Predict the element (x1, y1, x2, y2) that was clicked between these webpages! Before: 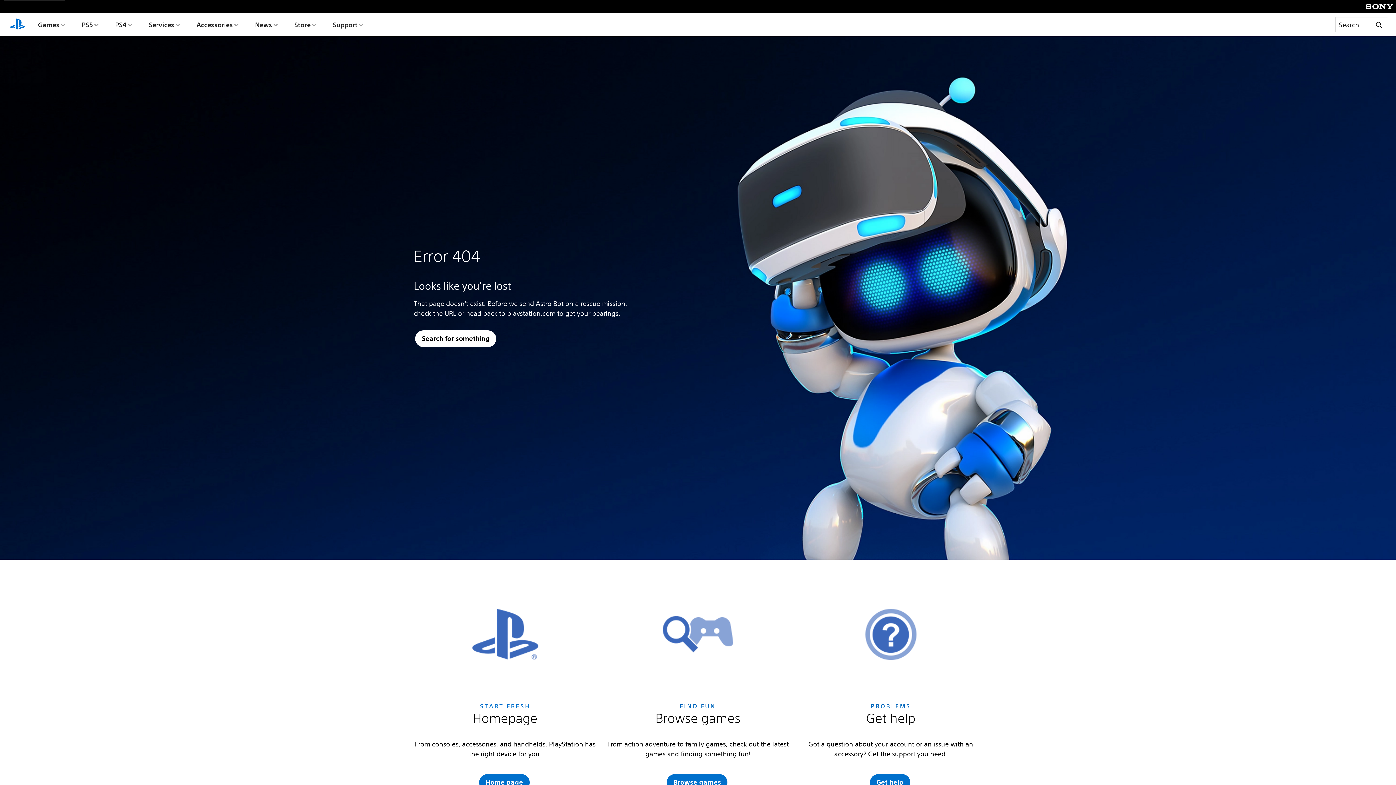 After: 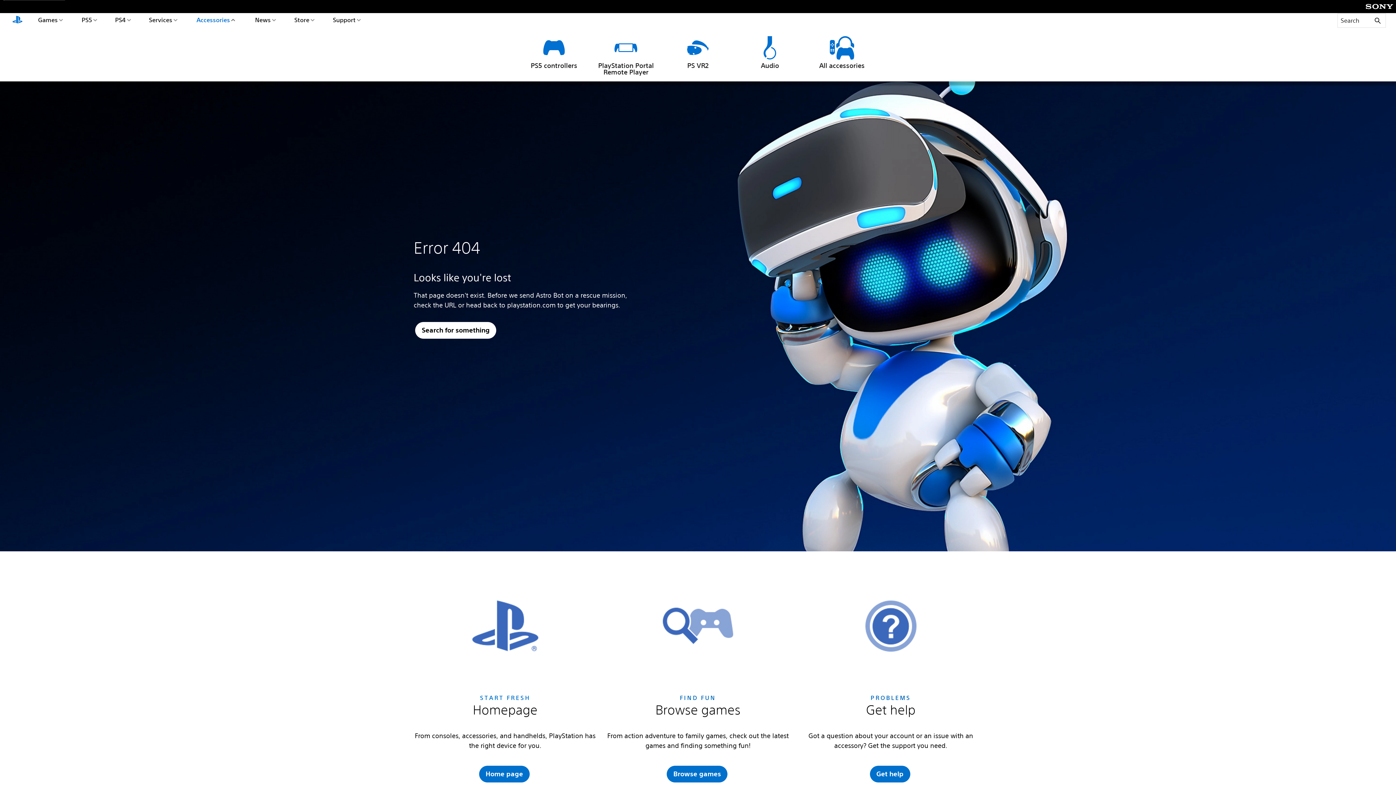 Action: label: Accessories bbox: (194, 13, 240, 36)